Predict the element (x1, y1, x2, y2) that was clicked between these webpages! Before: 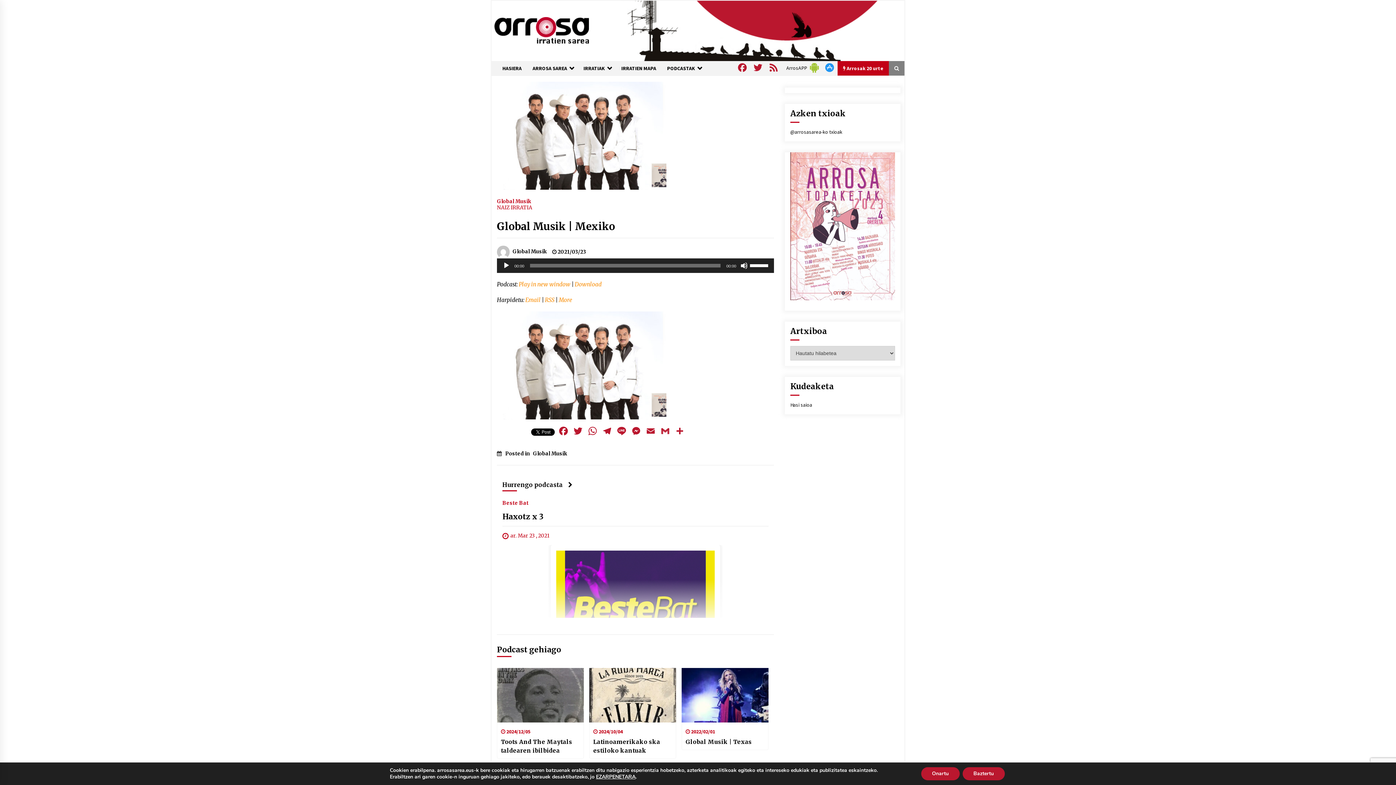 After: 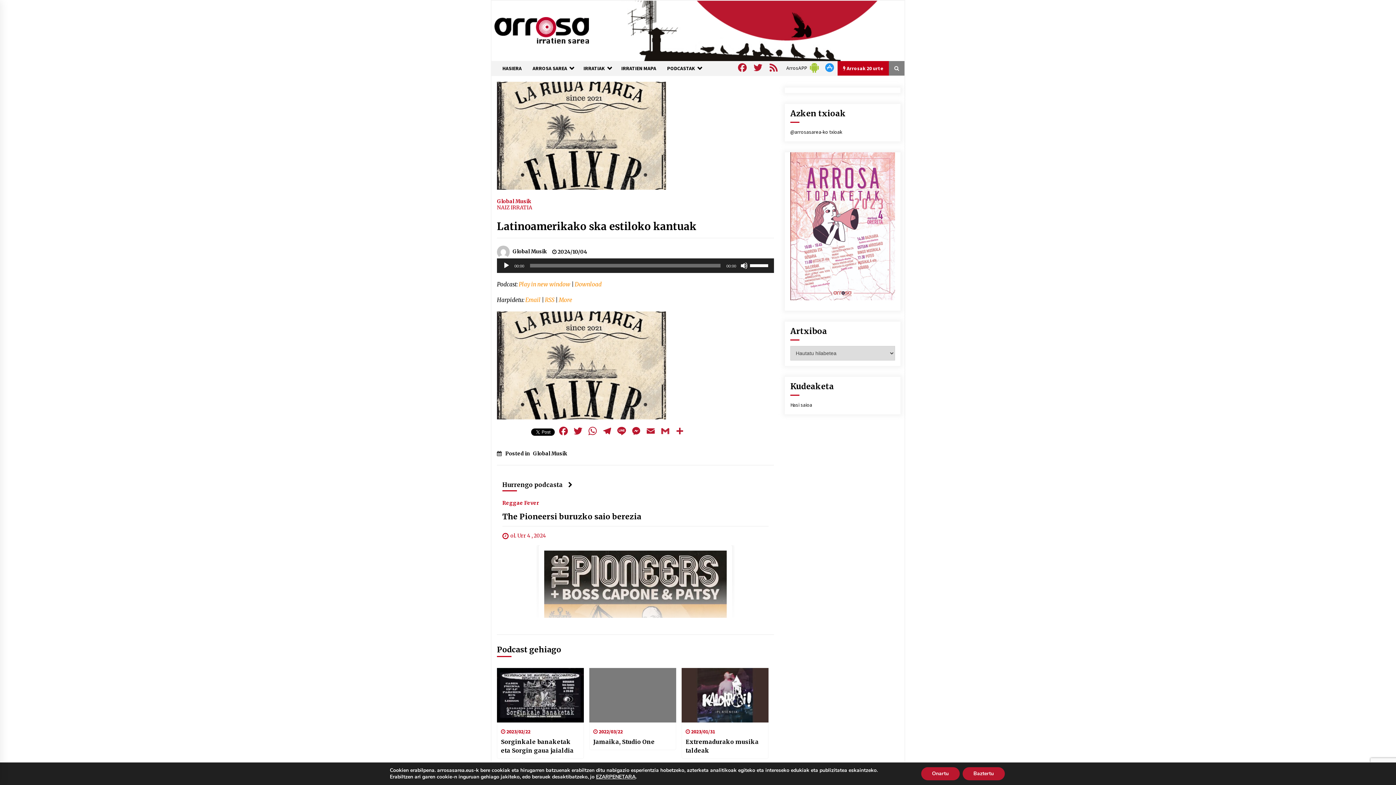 Action: label: Latinoamerikako ska estiloko kantuak bbox: (593, 737, 672, 755)